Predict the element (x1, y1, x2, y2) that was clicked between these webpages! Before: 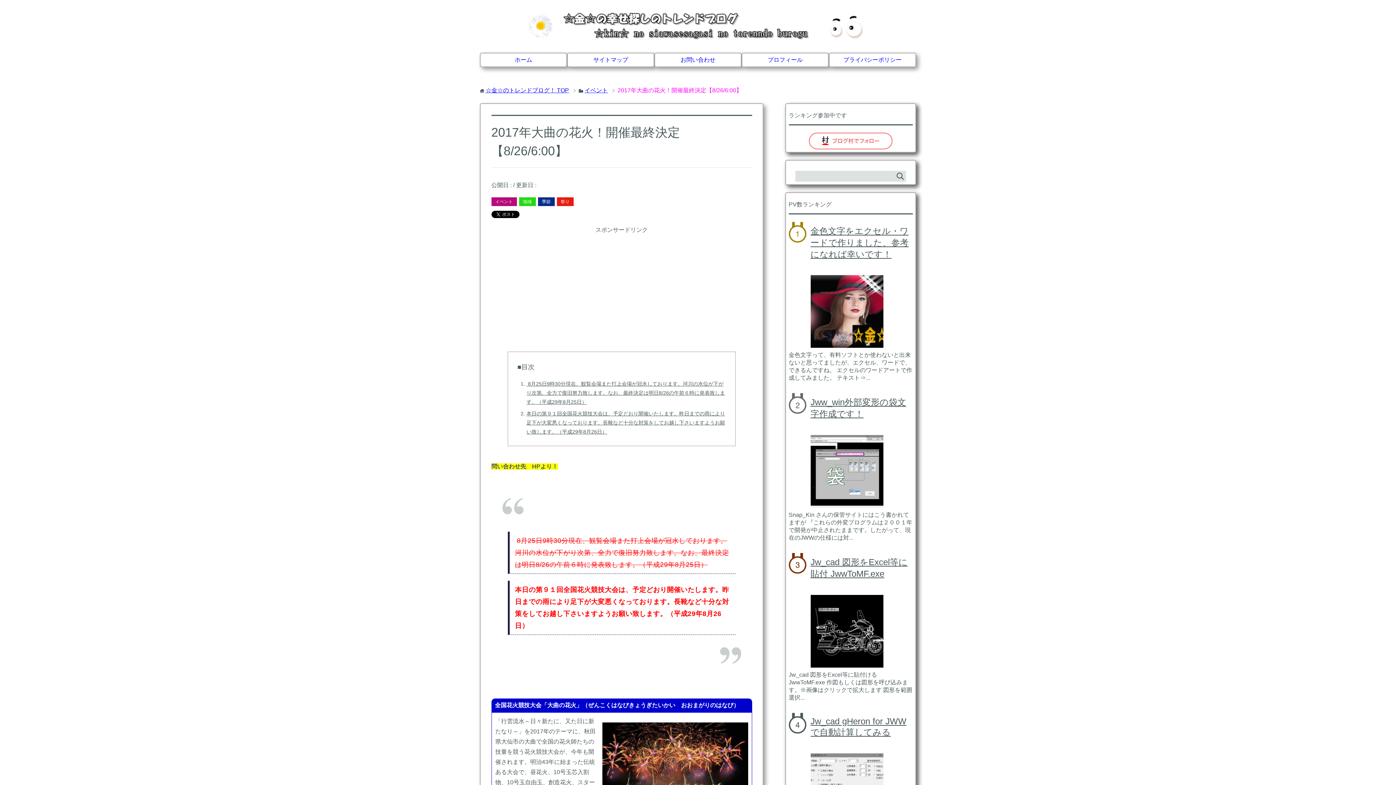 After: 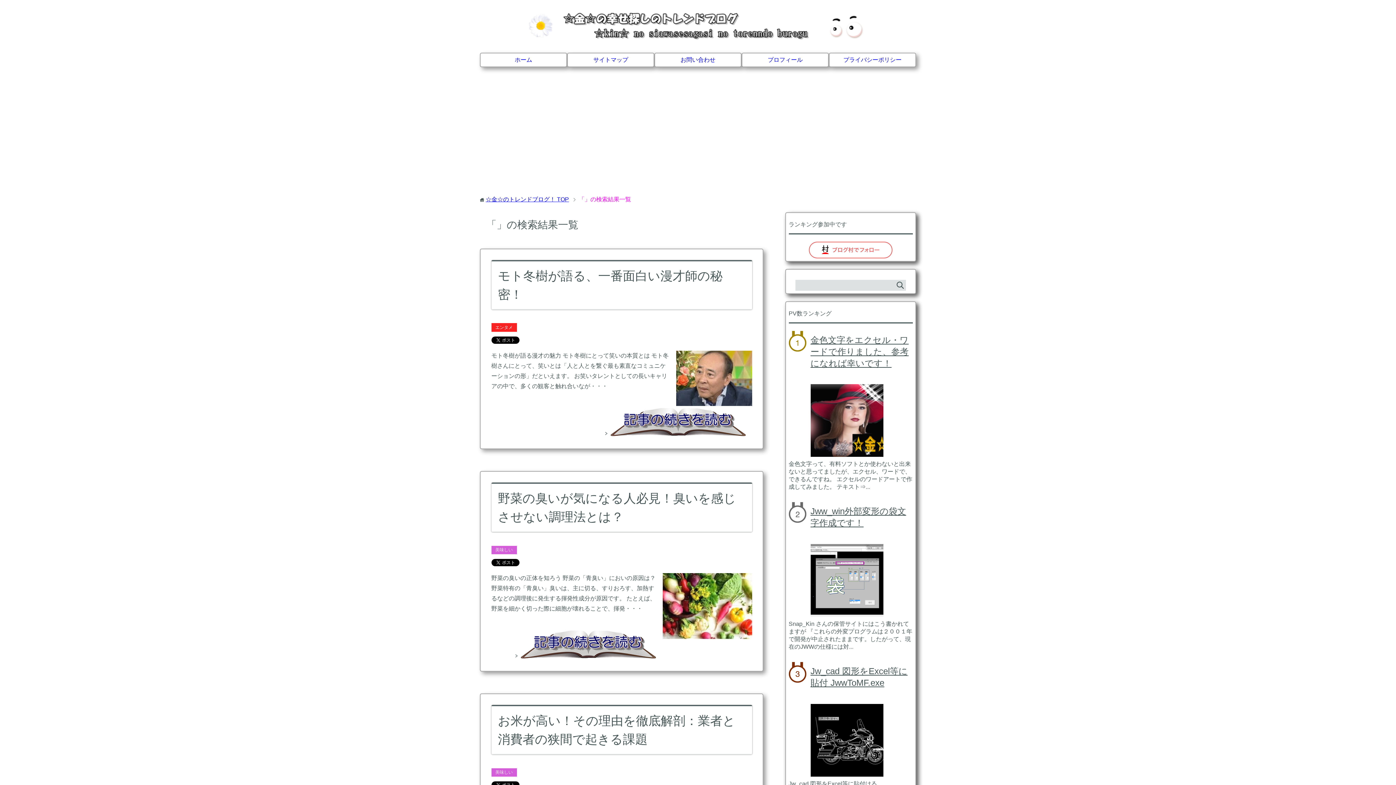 Action: bbox: (894, 170, 906, 181)